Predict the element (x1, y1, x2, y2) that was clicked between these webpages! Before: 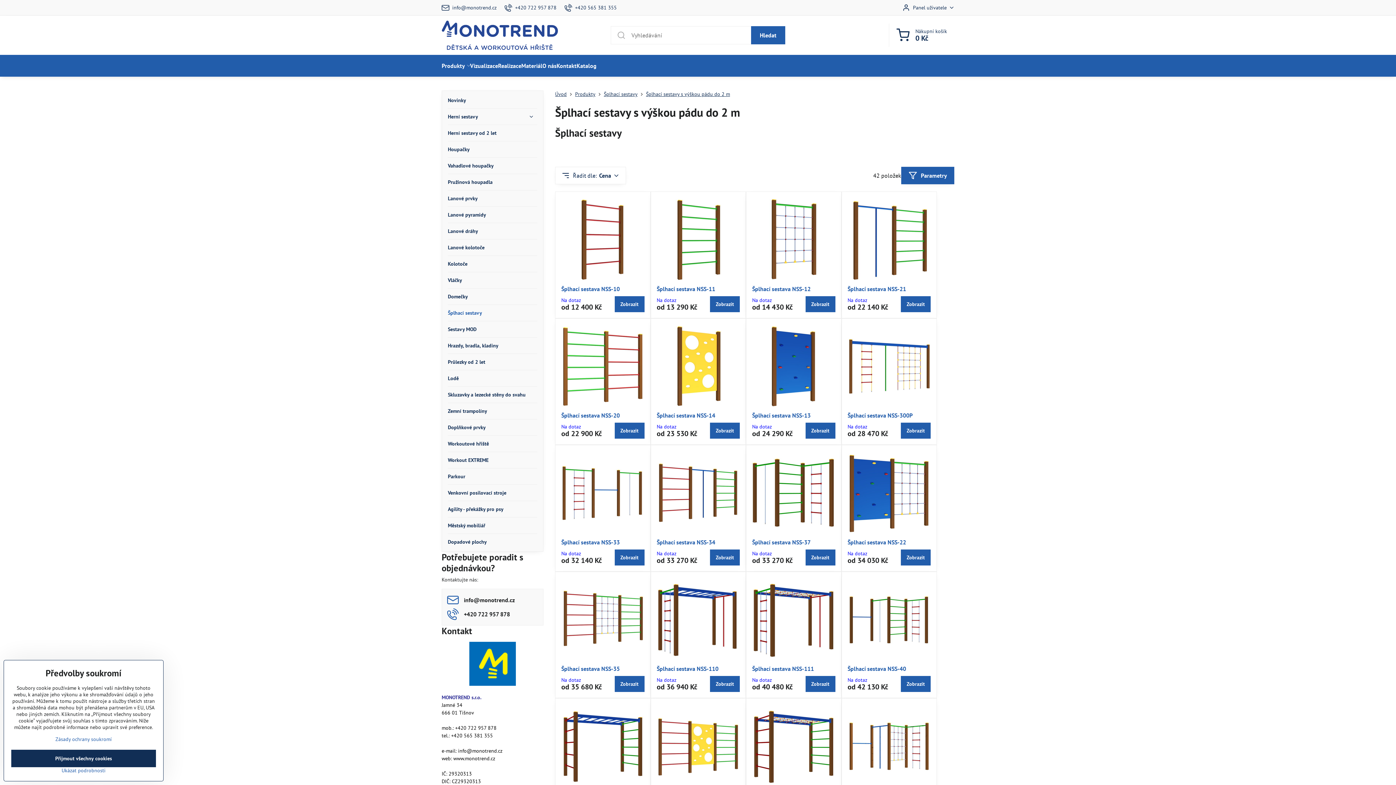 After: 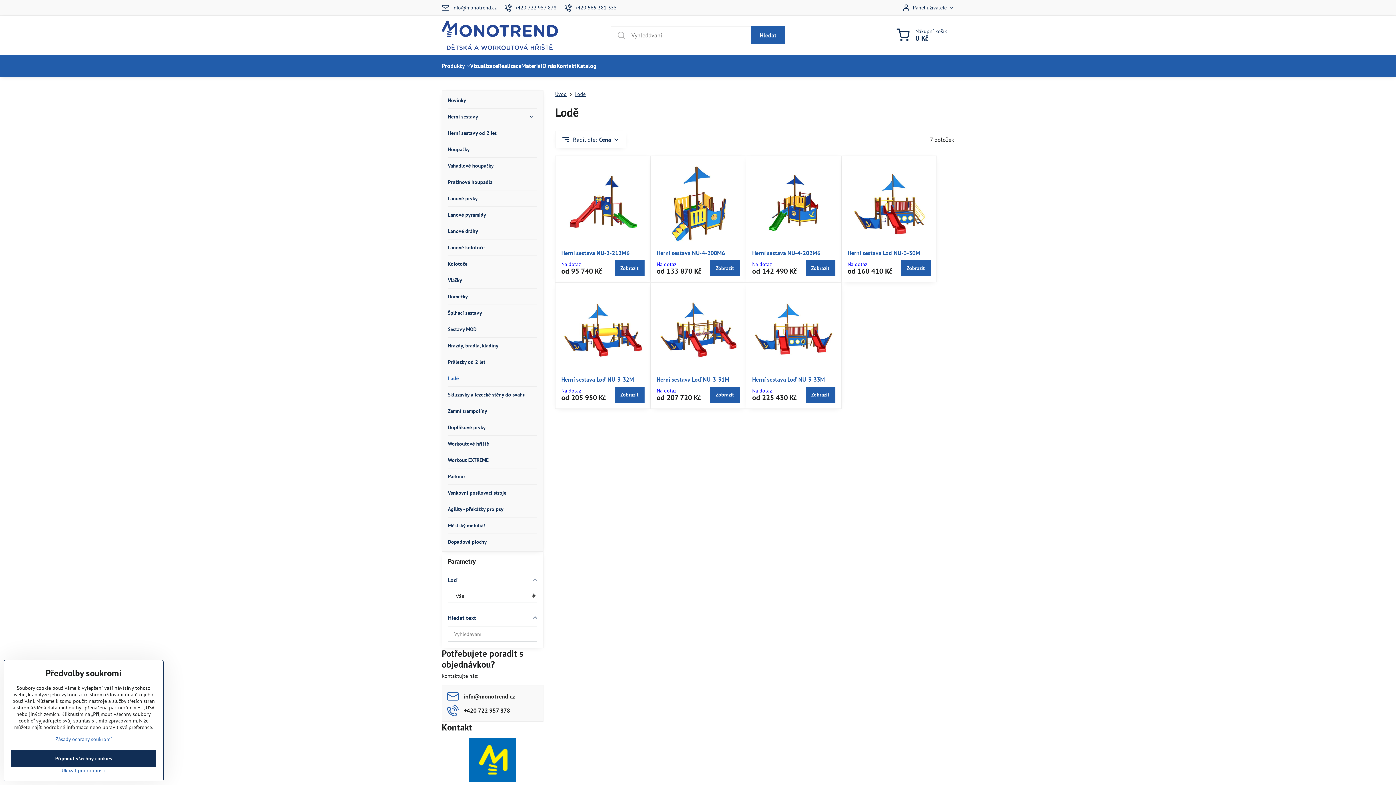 Action: bbox: (448, 370, 537, 386) label: Lodě